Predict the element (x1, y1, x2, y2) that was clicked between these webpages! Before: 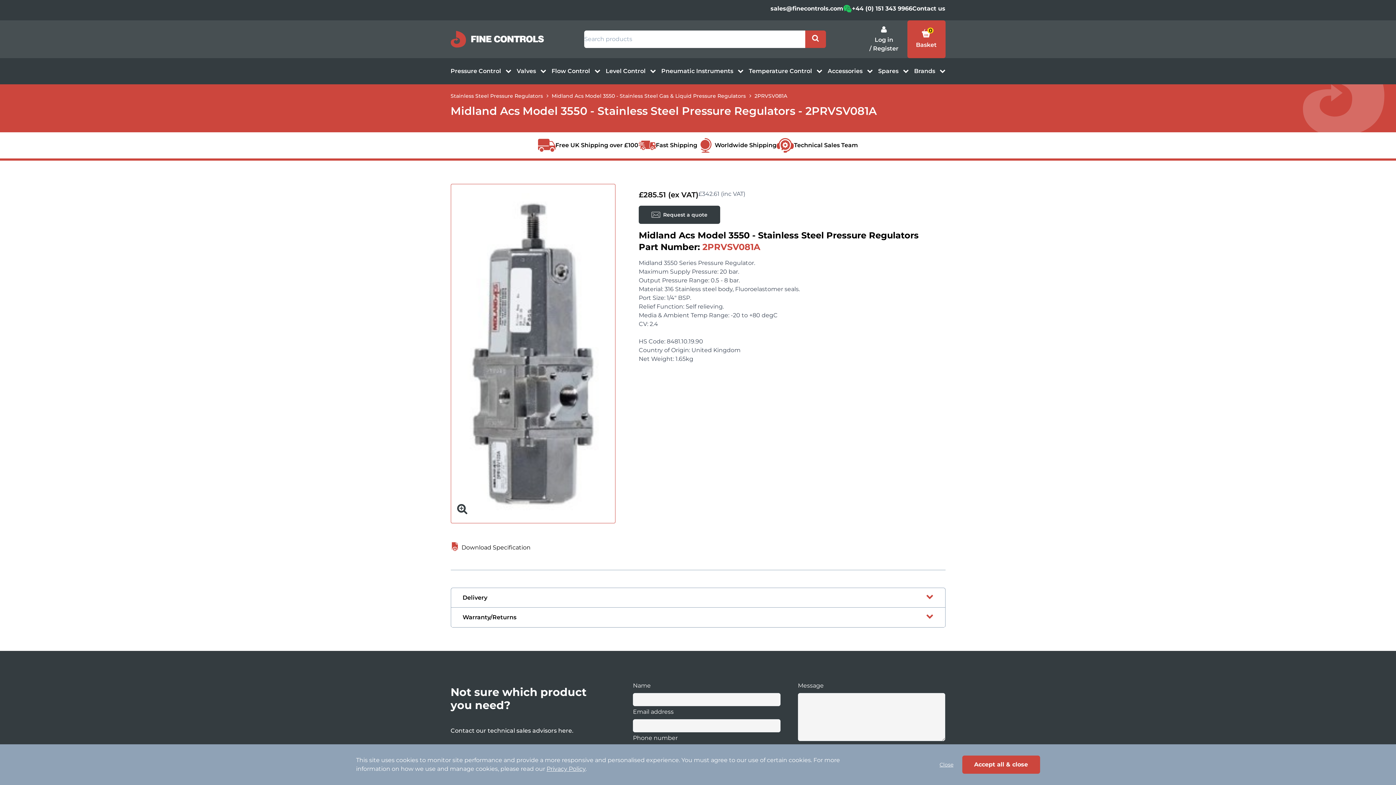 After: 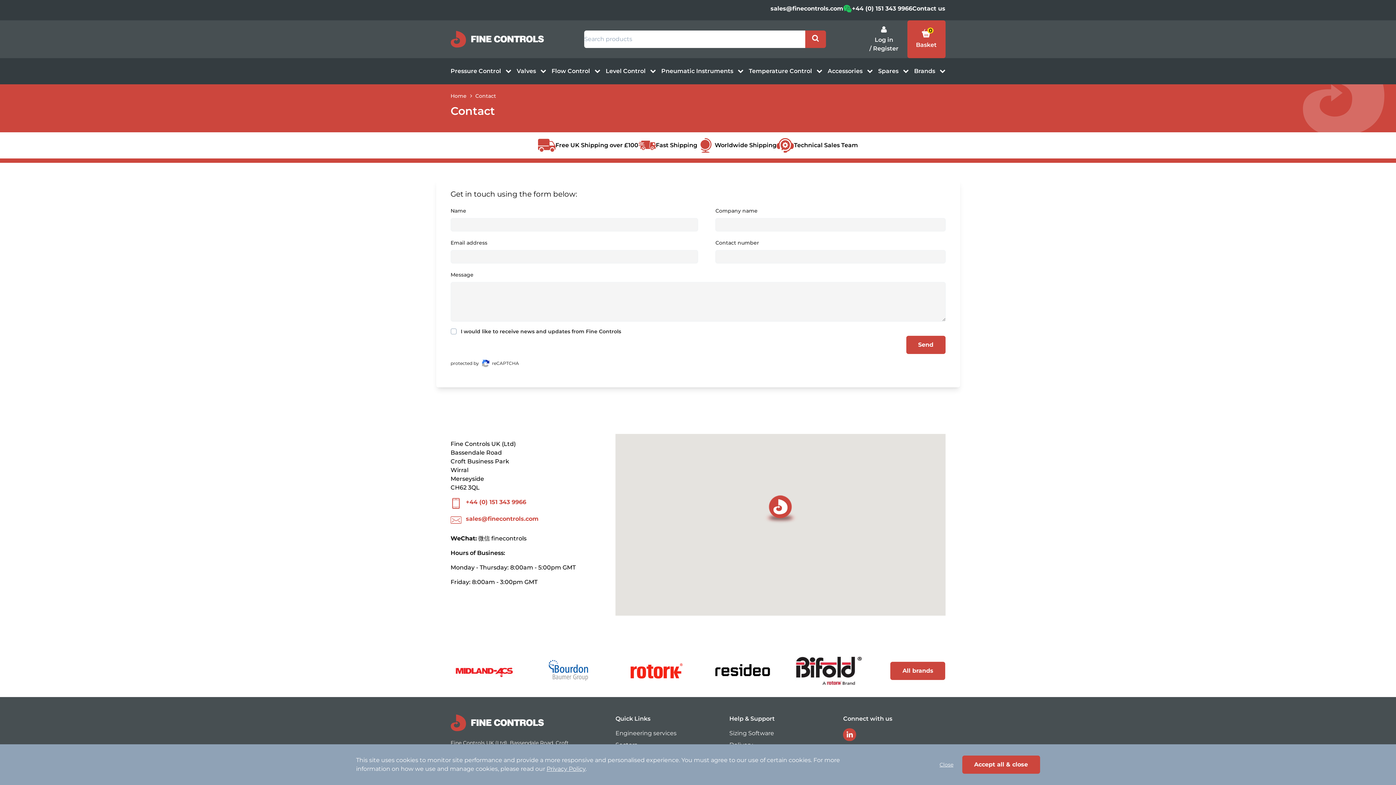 Action: bbox: (912, 0, 945, 20) label: Contact us